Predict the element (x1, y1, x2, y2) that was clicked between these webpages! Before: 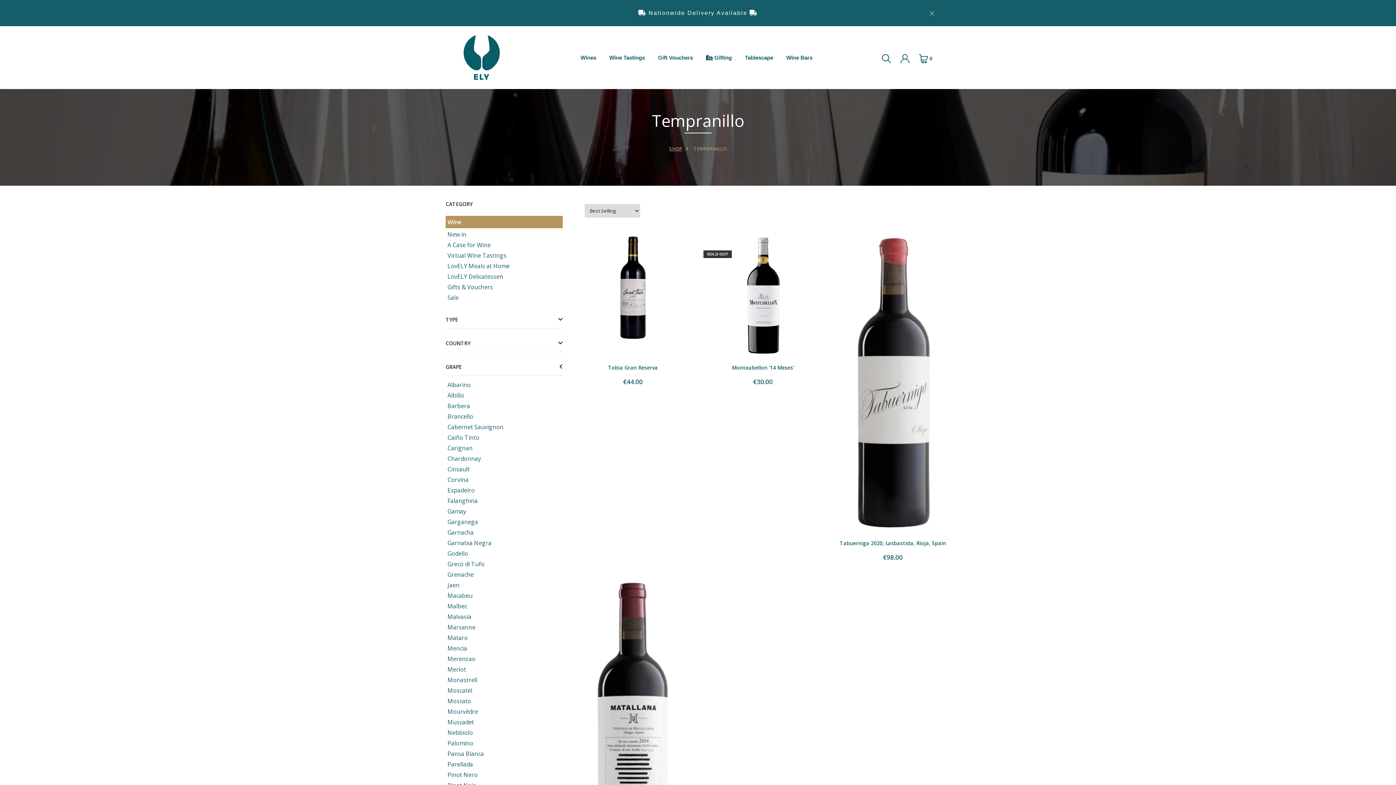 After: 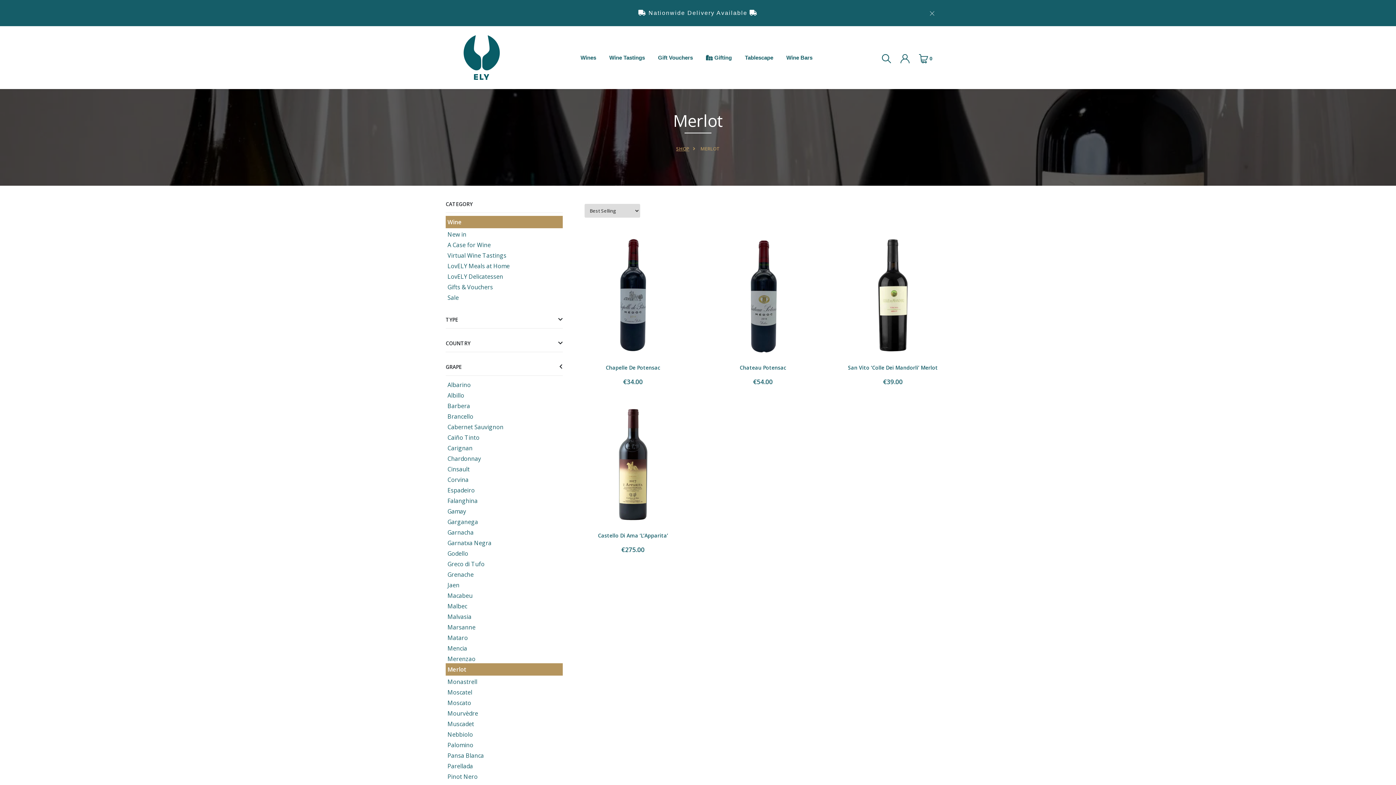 Action: label: Merlot bbox: (445, 663, 562, 674)